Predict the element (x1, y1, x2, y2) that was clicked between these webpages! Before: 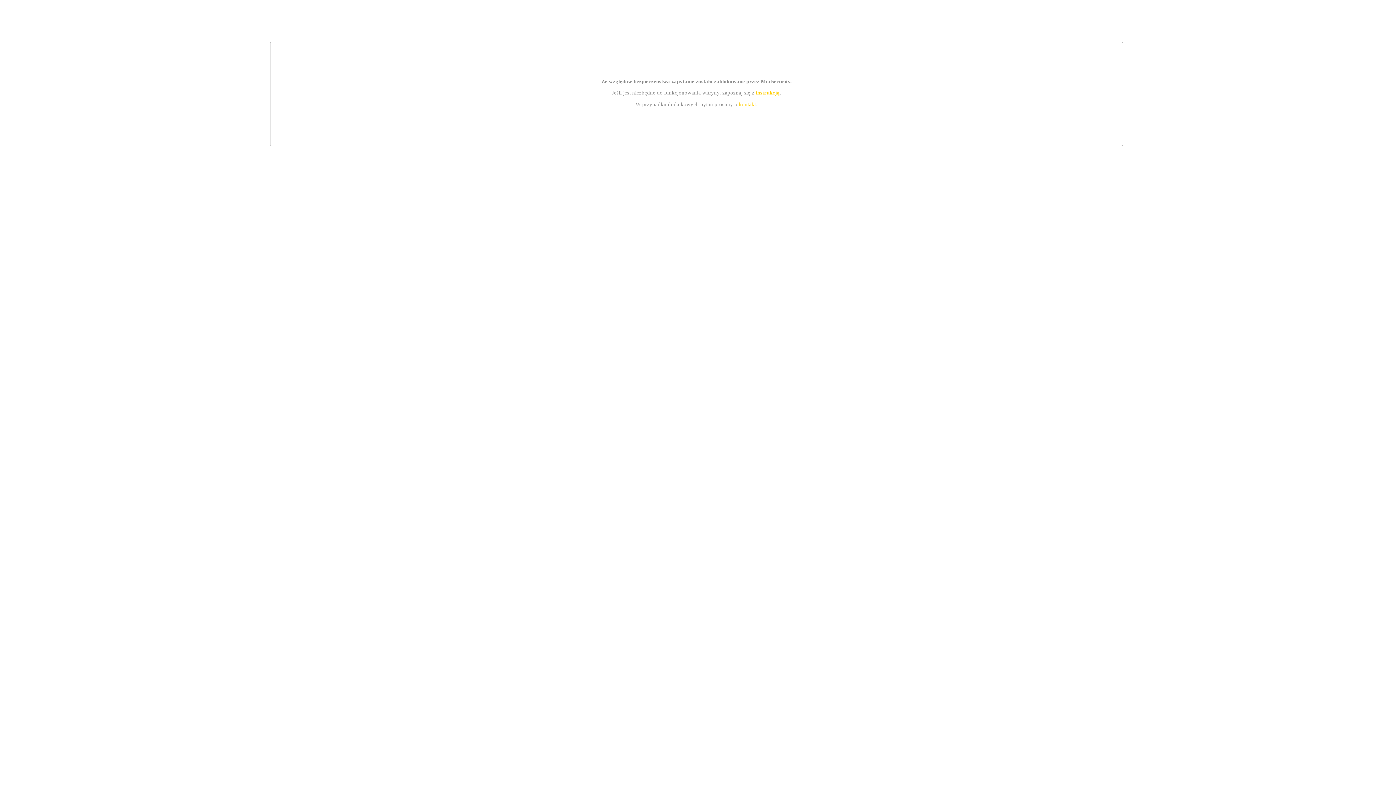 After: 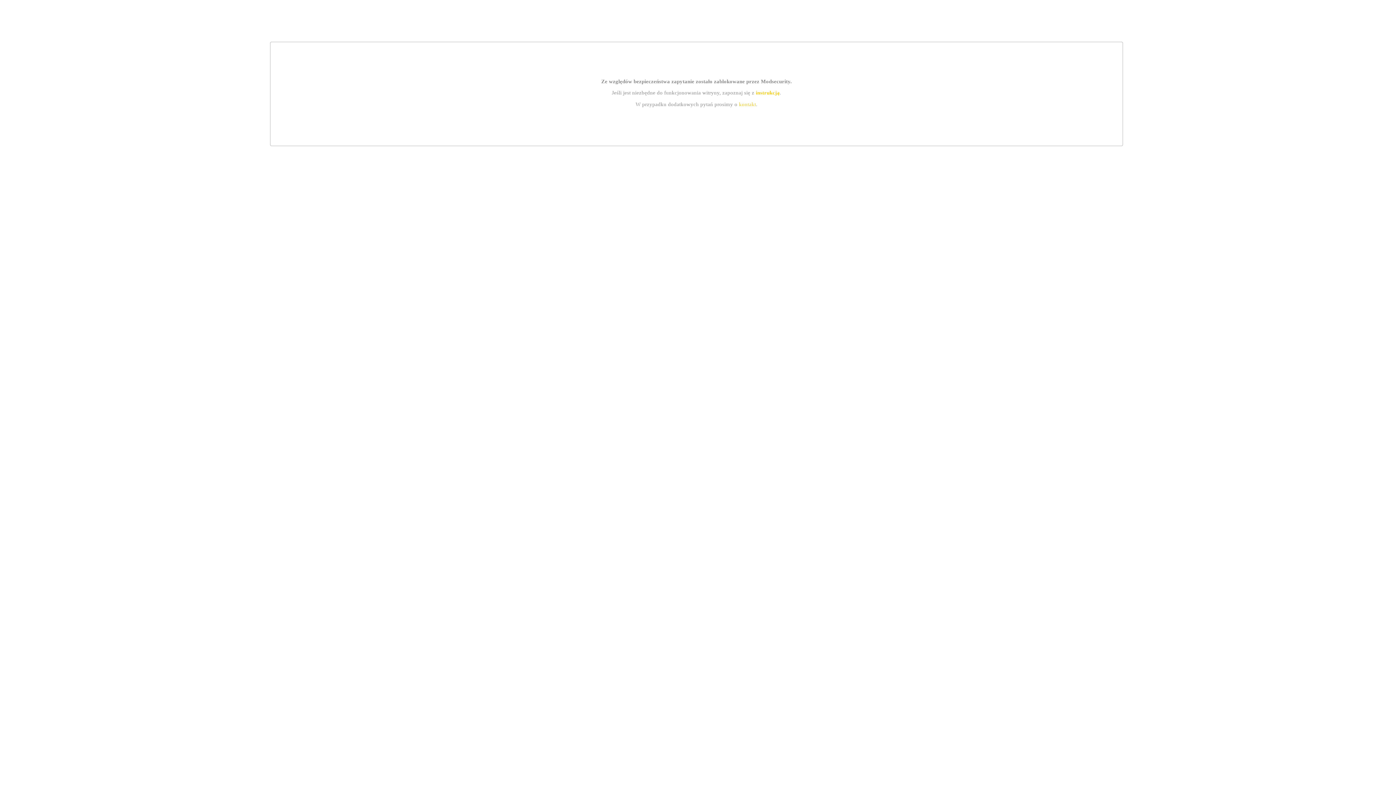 Action: bbox: (739, 101, 756, 107) label: kontakt